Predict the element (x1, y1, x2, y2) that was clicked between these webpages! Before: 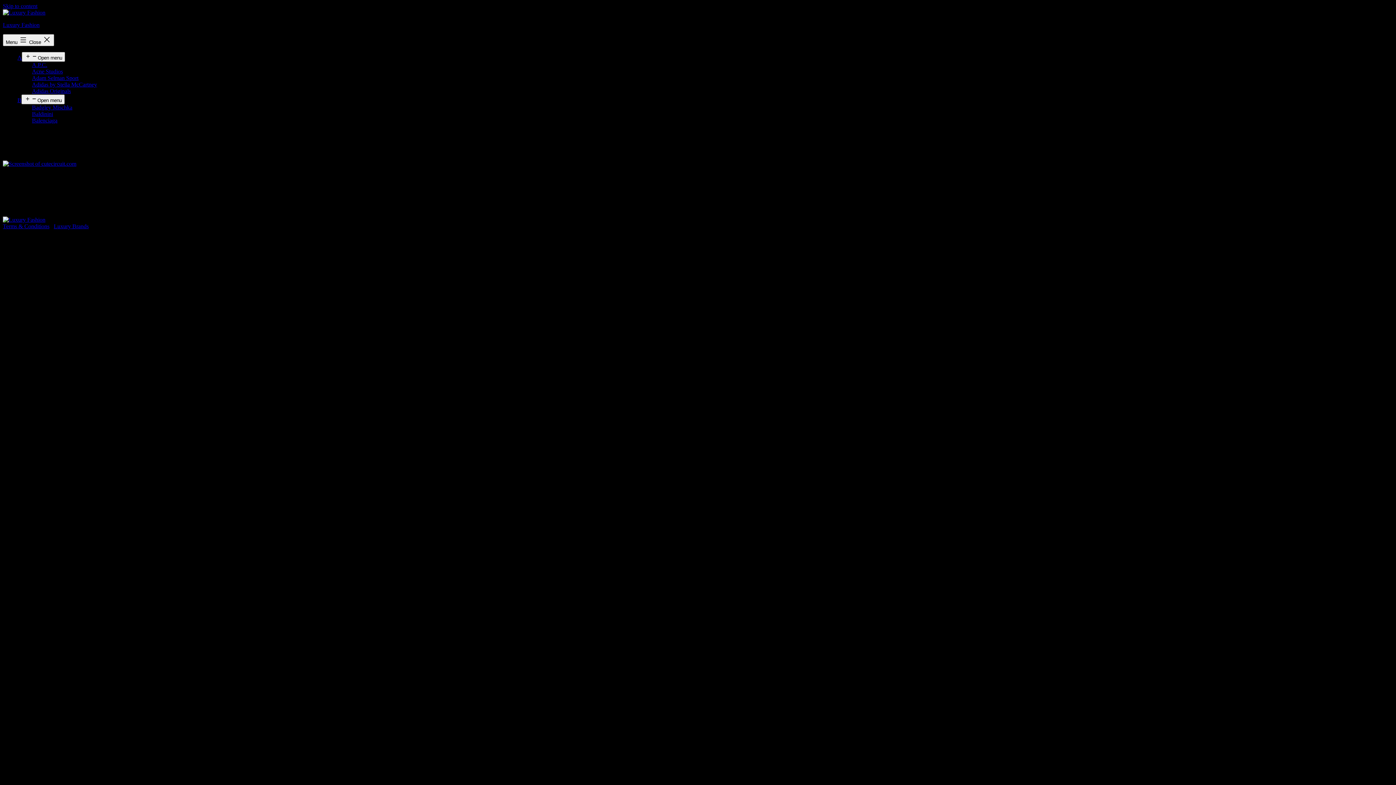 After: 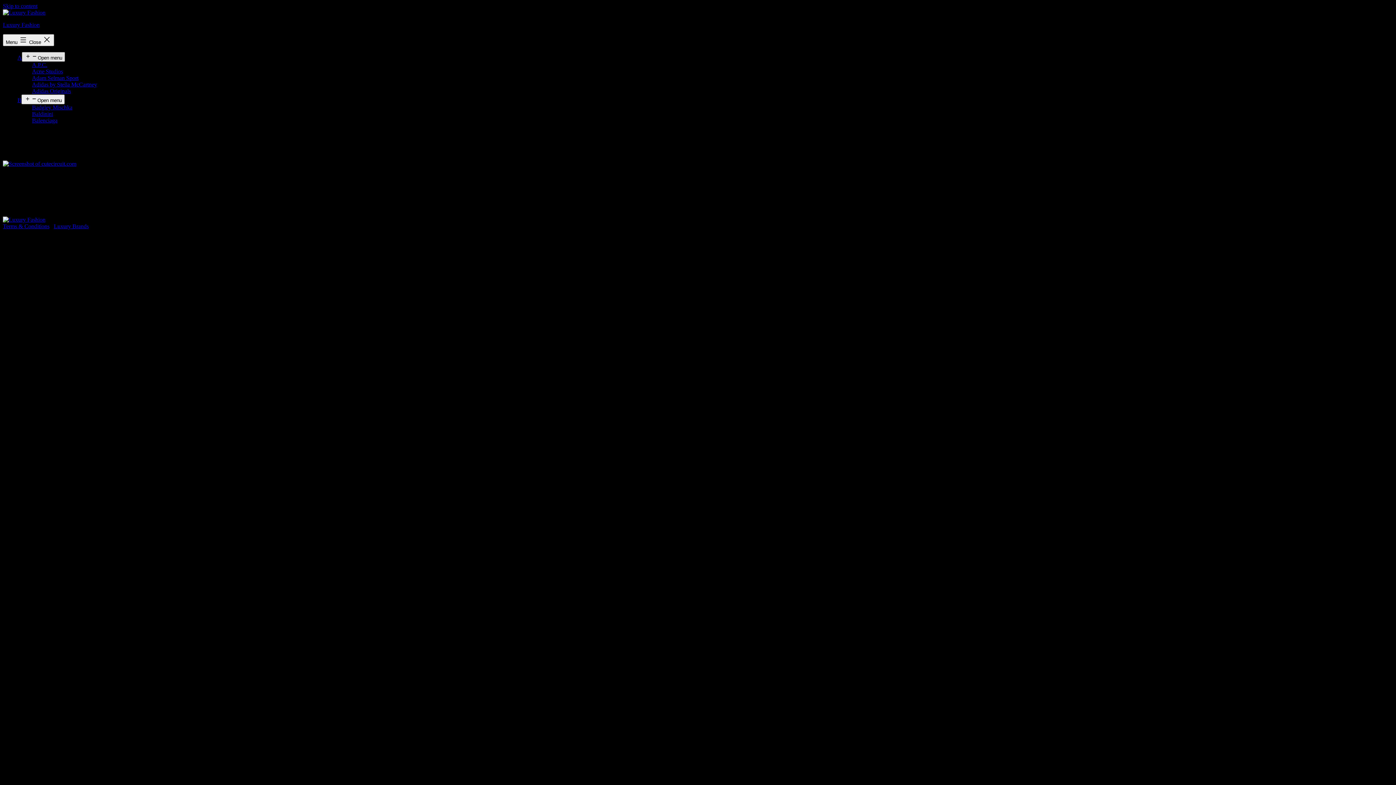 Action: bbox: (21, 52, 65, 61) label: Open menu